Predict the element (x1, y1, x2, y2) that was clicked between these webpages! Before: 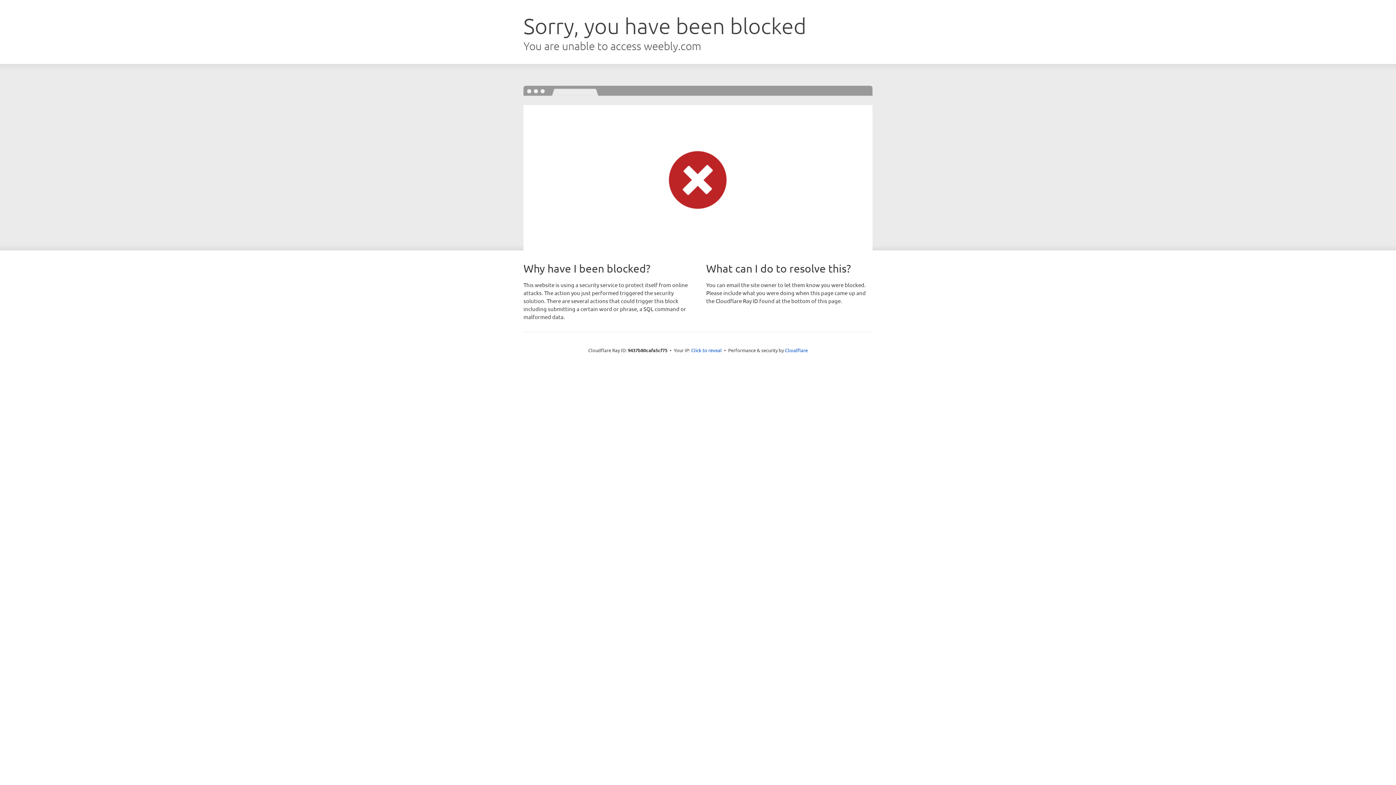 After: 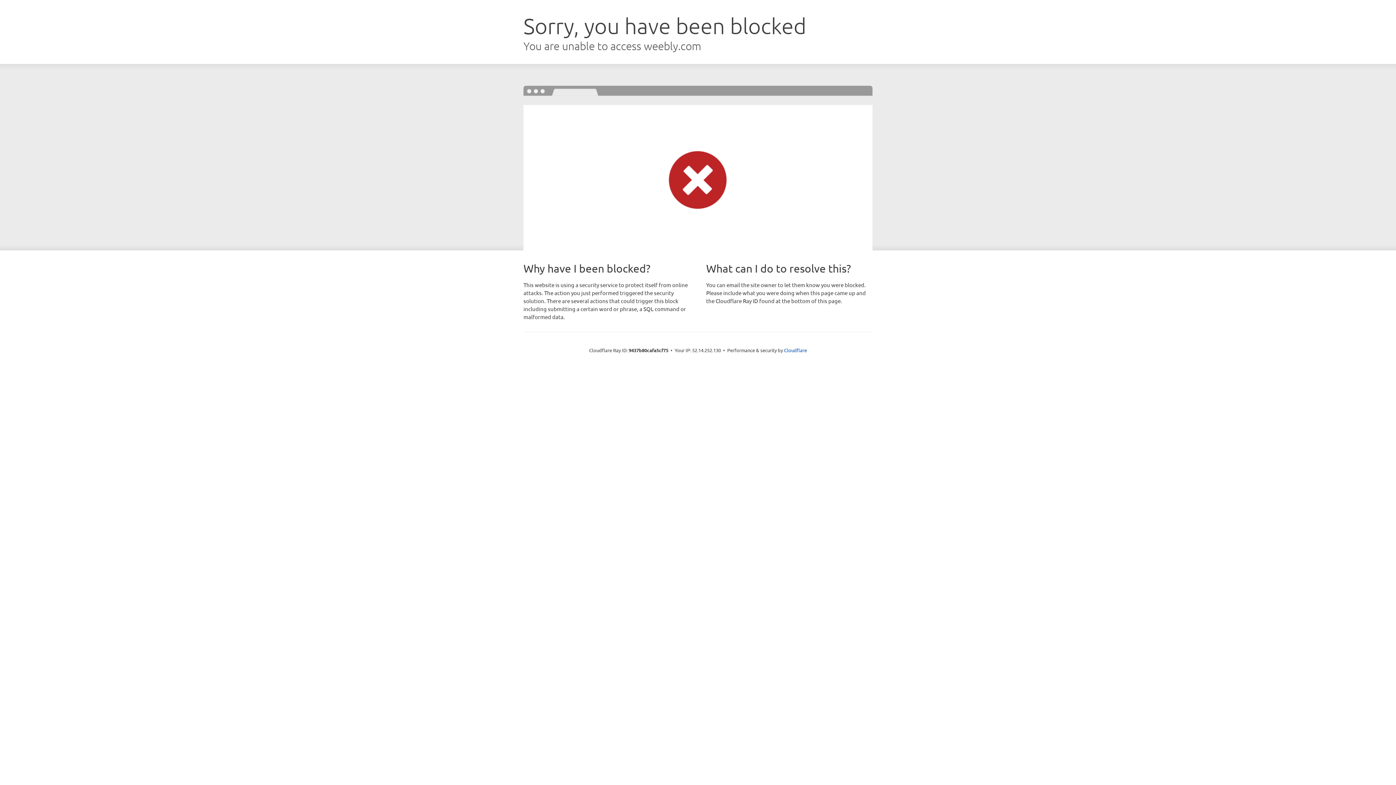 Action: bbox: (691, 346, 722, 353) label: Click to reveal